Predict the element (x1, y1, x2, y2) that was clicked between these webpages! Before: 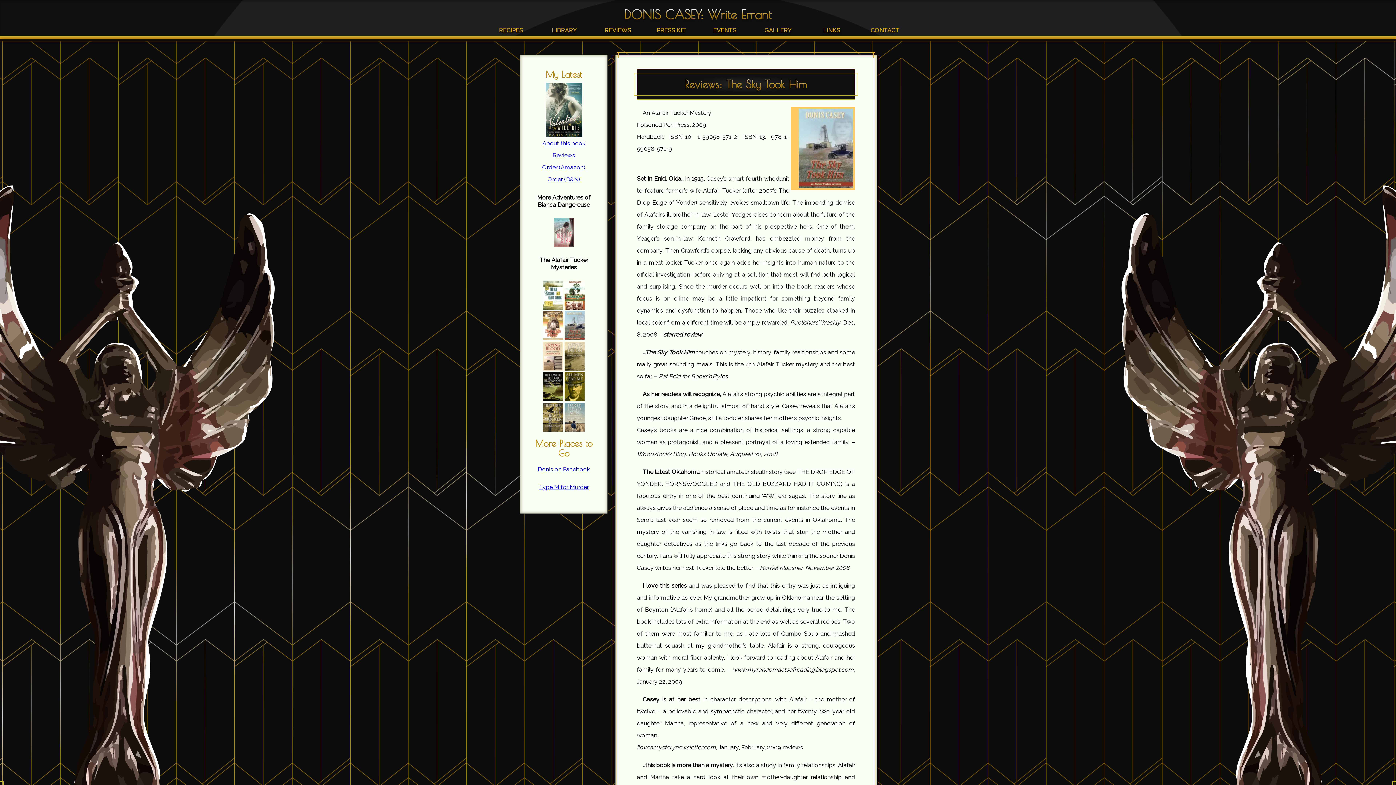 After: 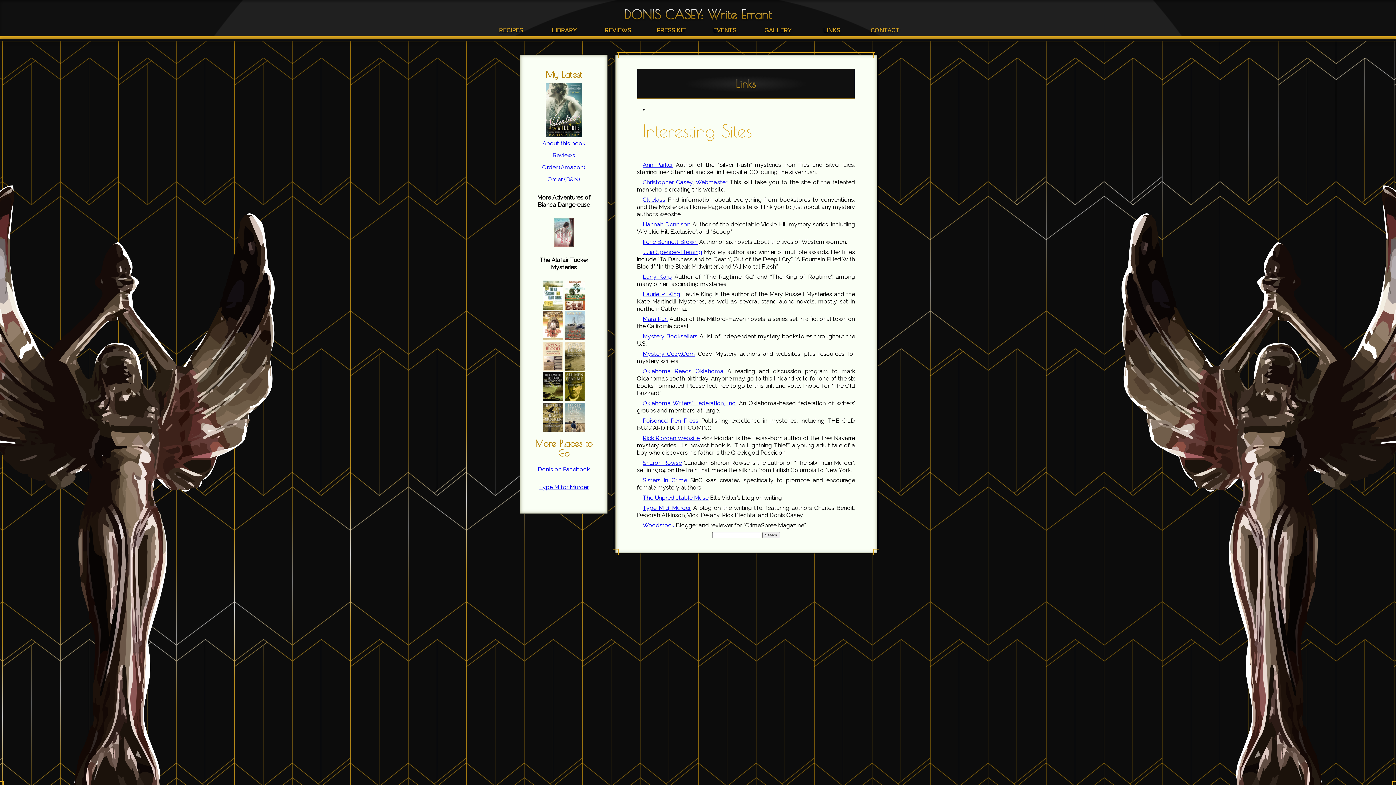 Action: label: LINKS bbox: (811, 25, 852, 35)